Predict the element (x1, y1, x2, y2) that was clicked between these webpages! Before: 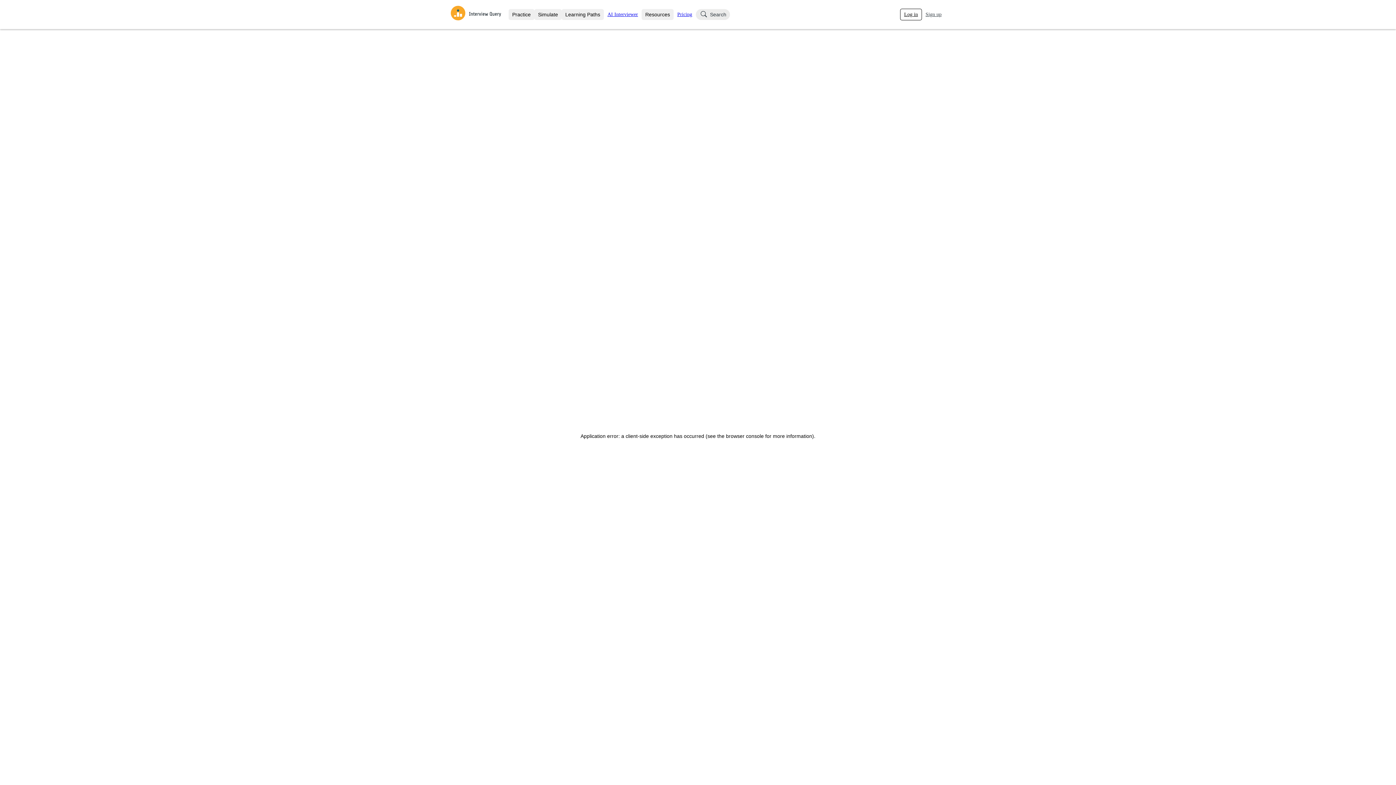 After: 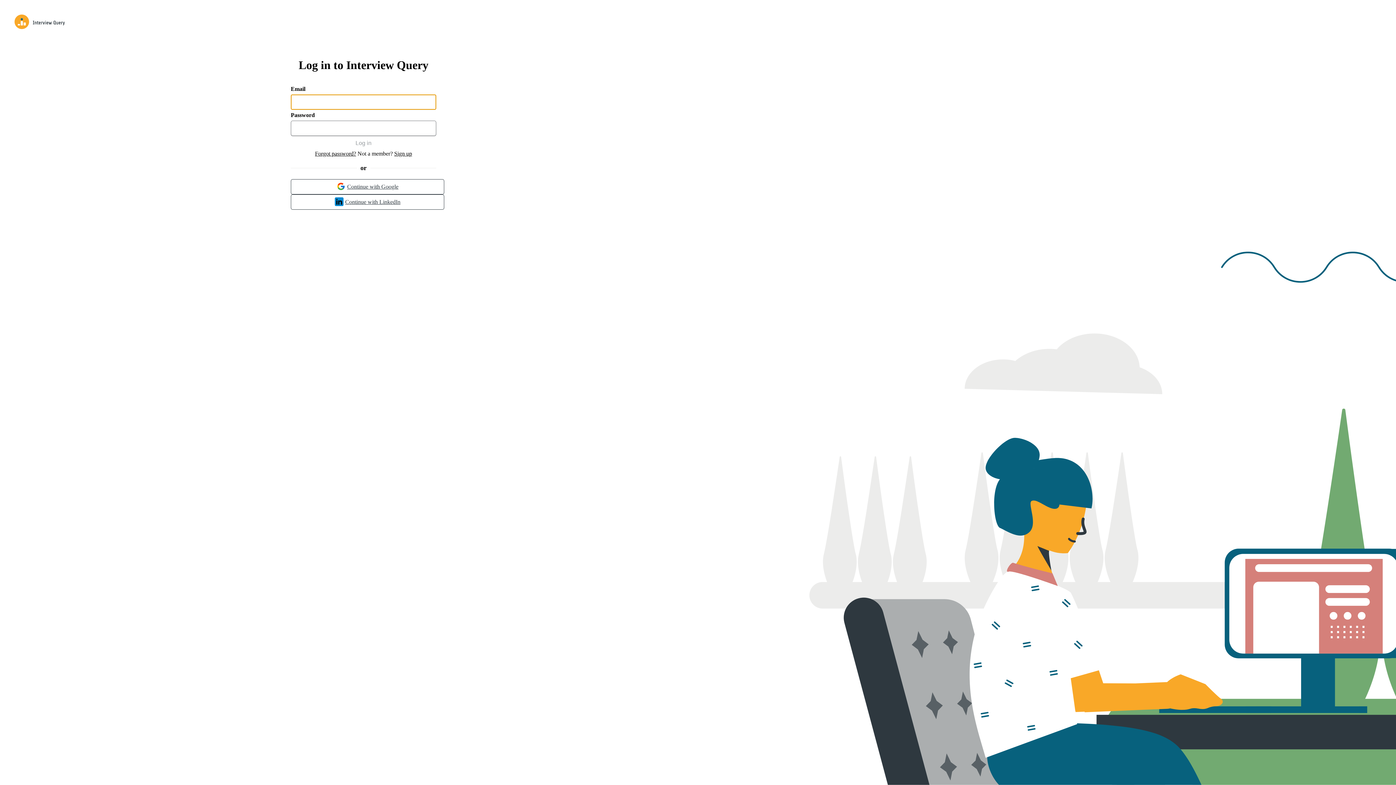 Action: bbox: (900, 8, 922, 20) label: Log in